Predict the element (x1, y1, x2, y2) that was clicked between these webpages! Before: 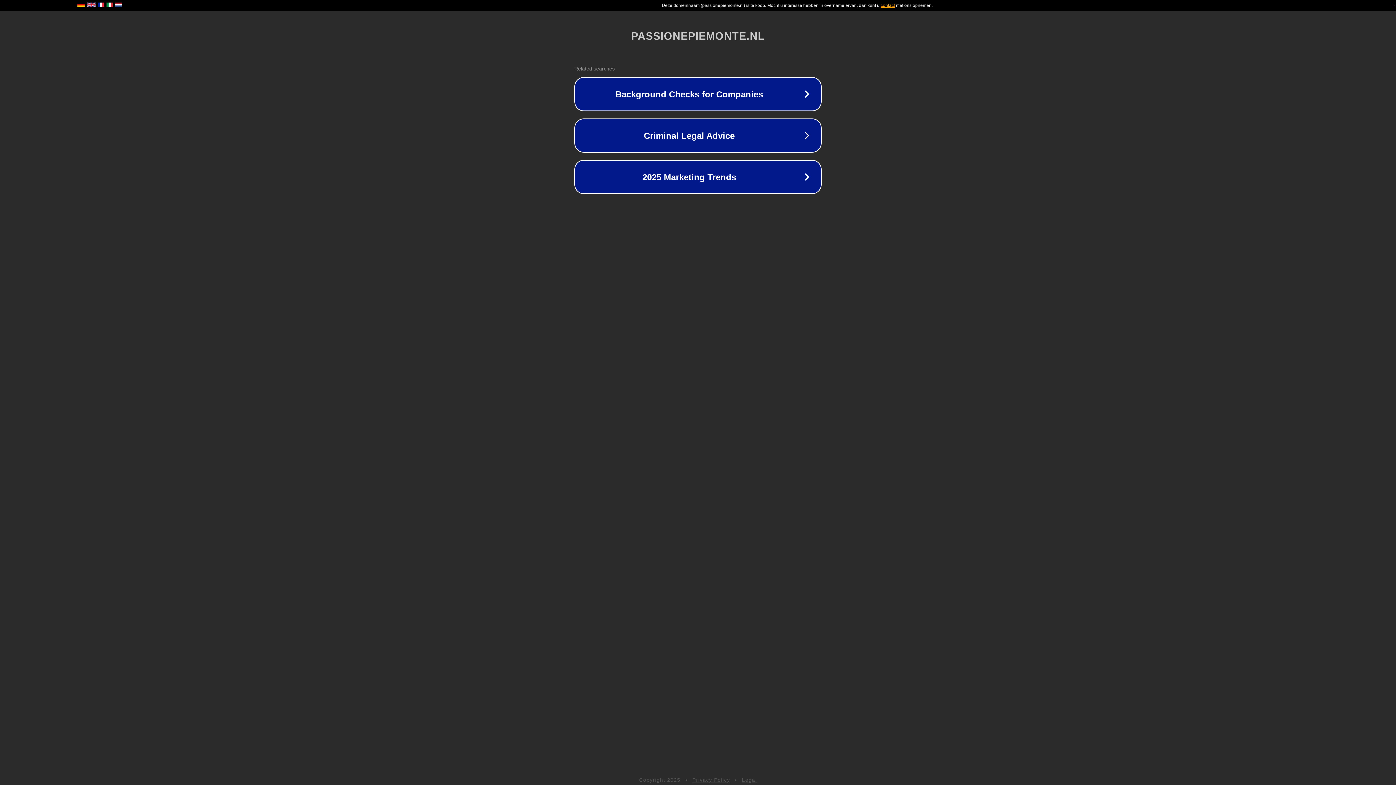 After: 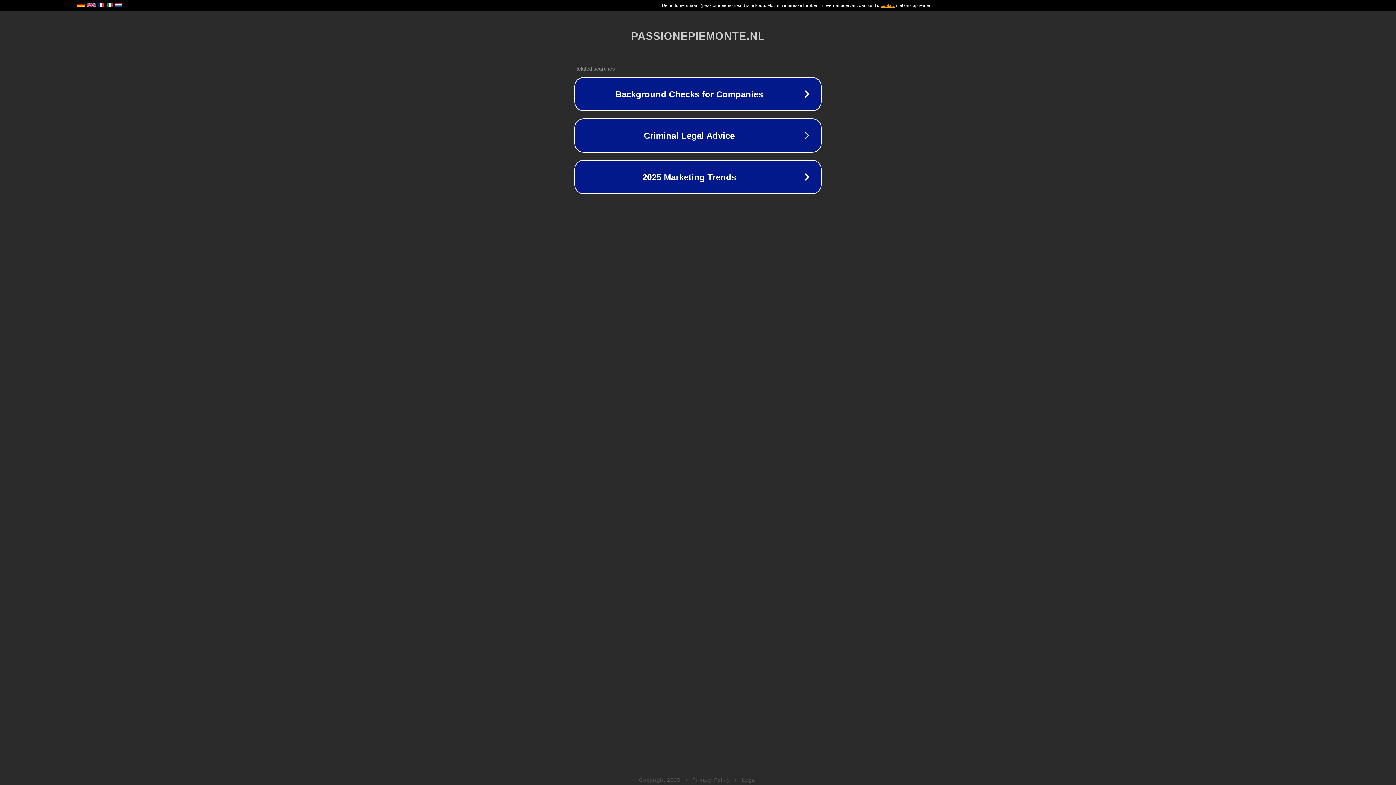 Action: bbox: (692, 777, 730, 783) label: Privacy Policy